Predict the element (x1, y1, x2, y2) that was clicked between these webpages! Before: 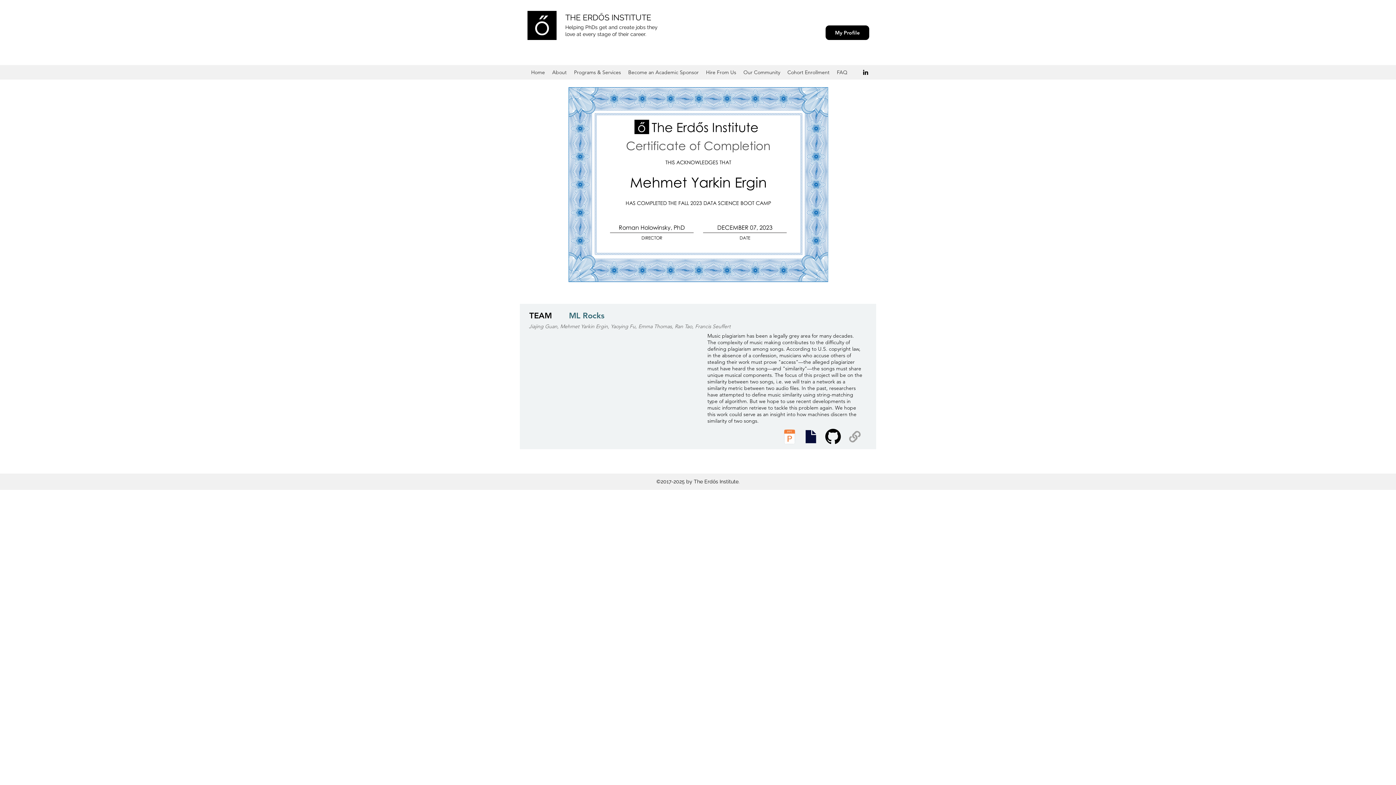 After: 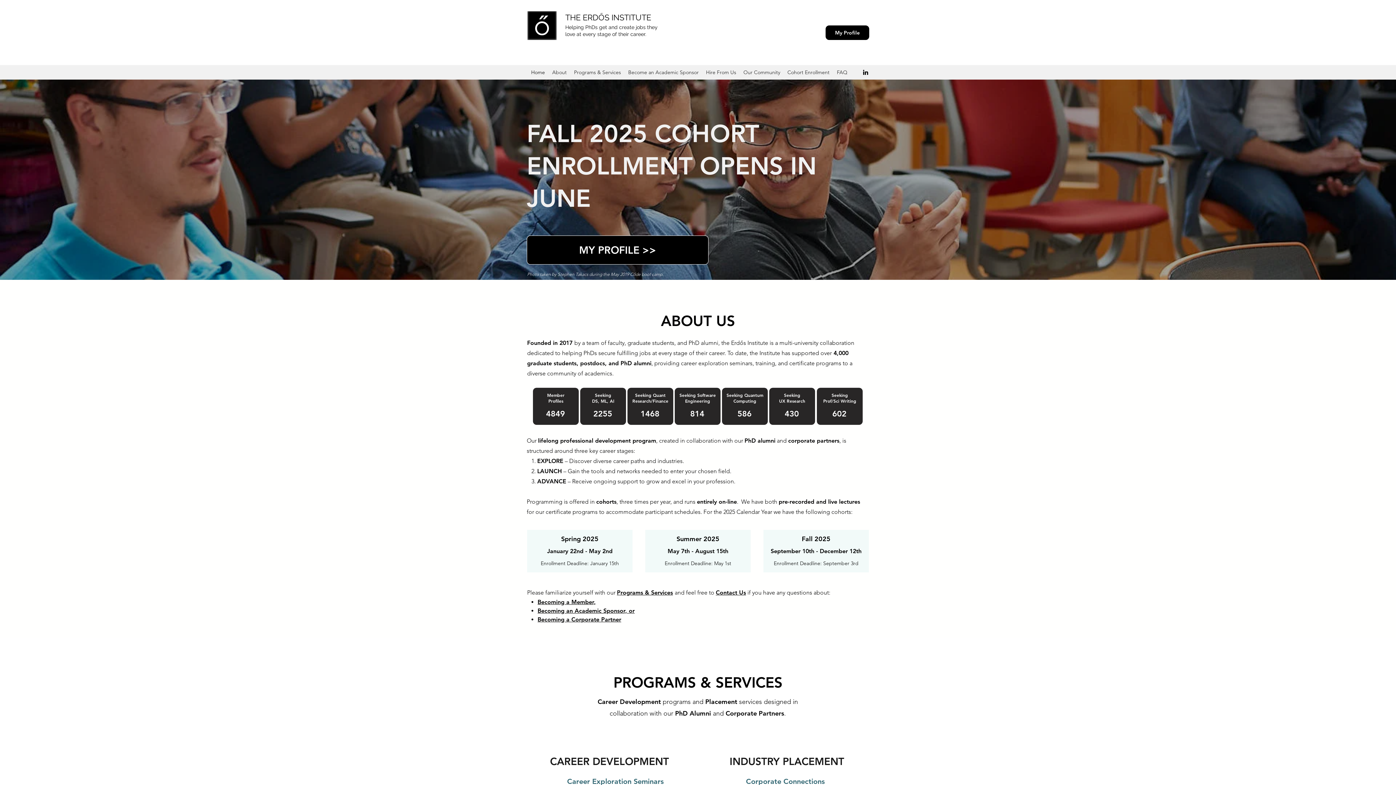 Action: bbox: (565, 12, 651, 22) label: THE ERDŐS INSTITUTE